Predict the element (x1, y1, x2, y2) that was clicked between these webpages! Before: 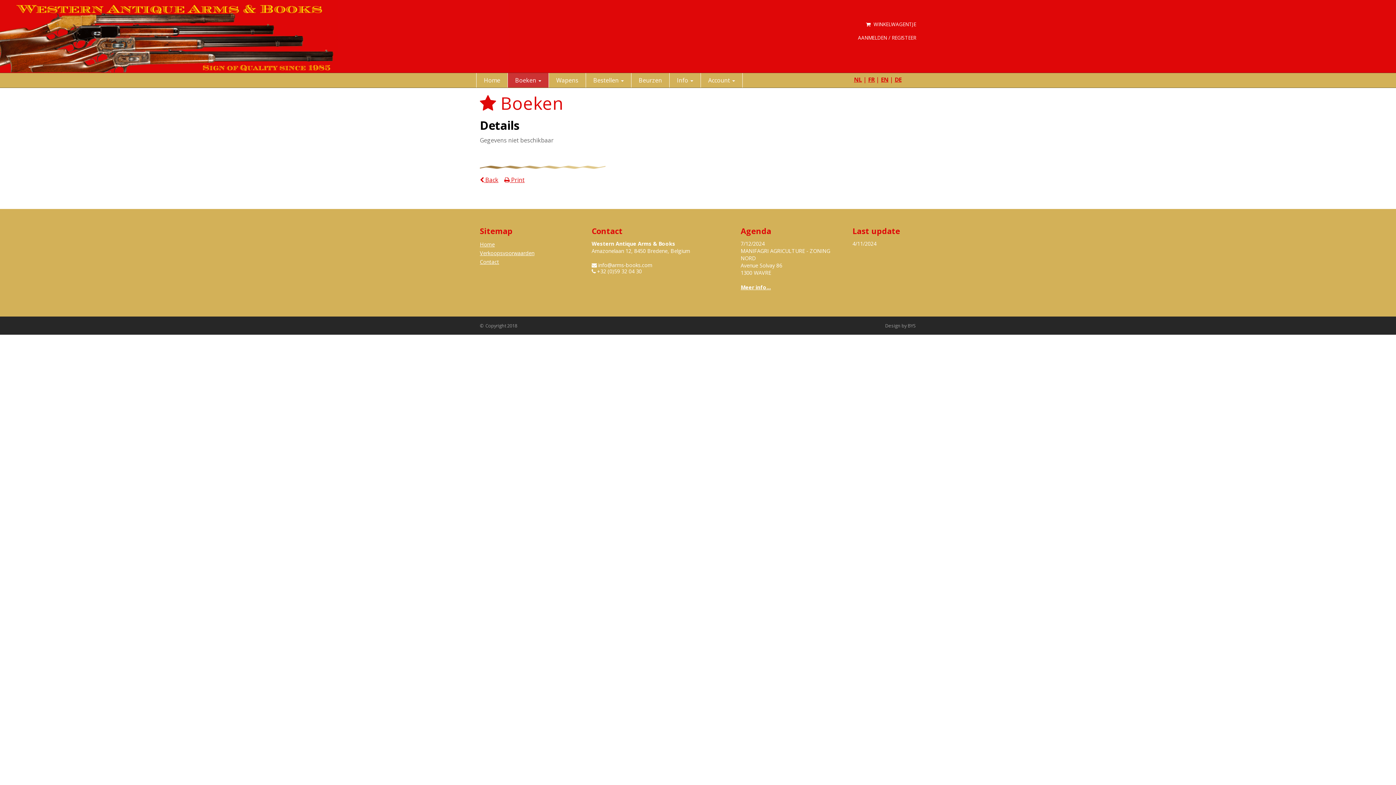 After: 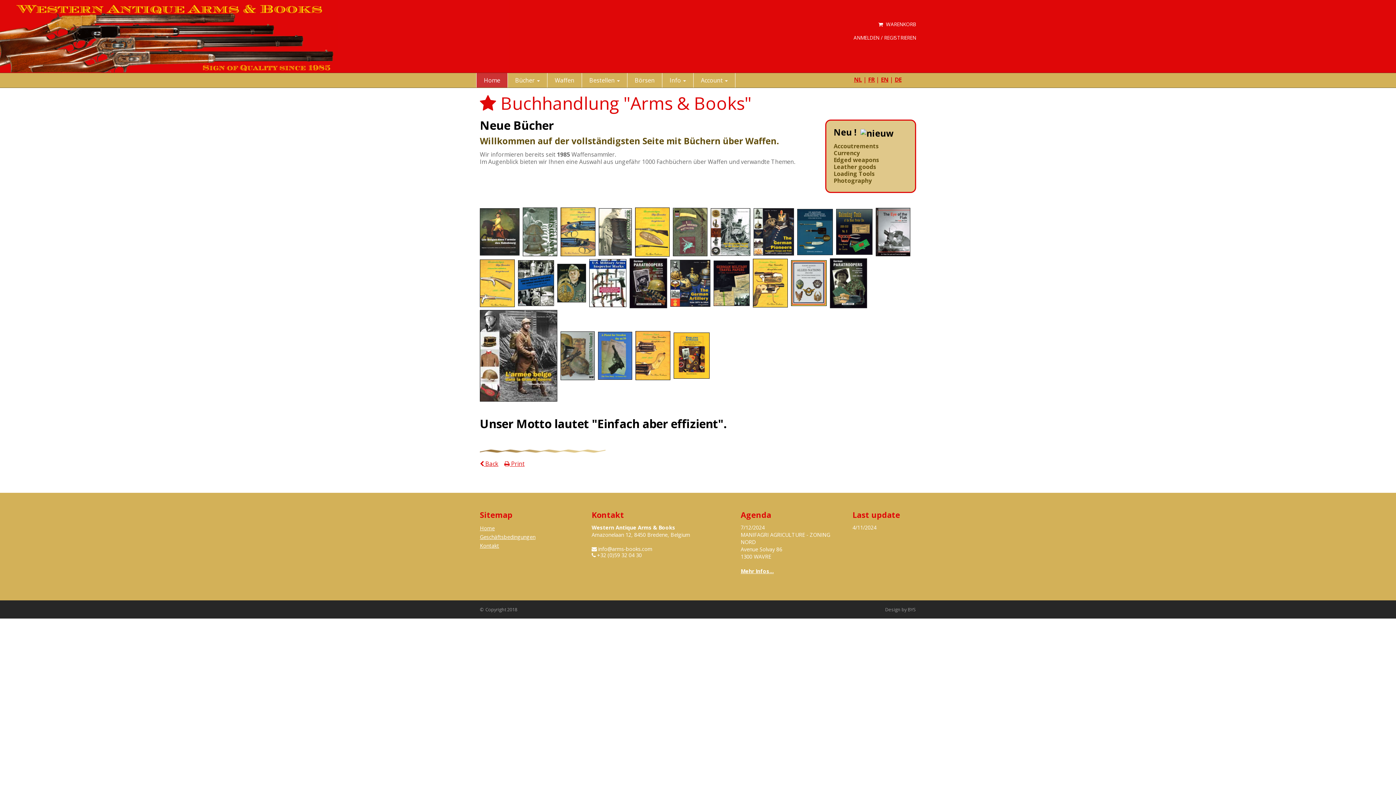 Action: bbox: (894, 75, 901, 83) label: DE